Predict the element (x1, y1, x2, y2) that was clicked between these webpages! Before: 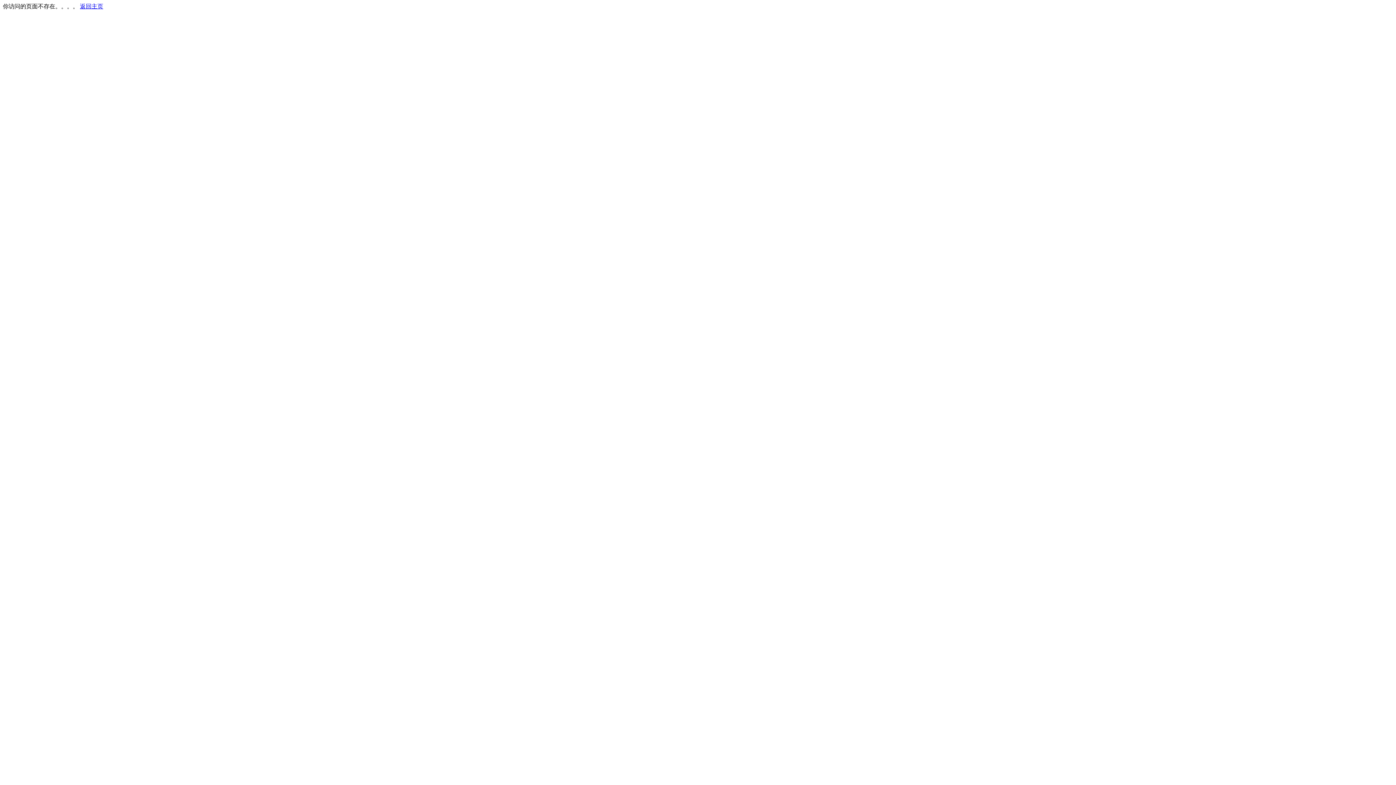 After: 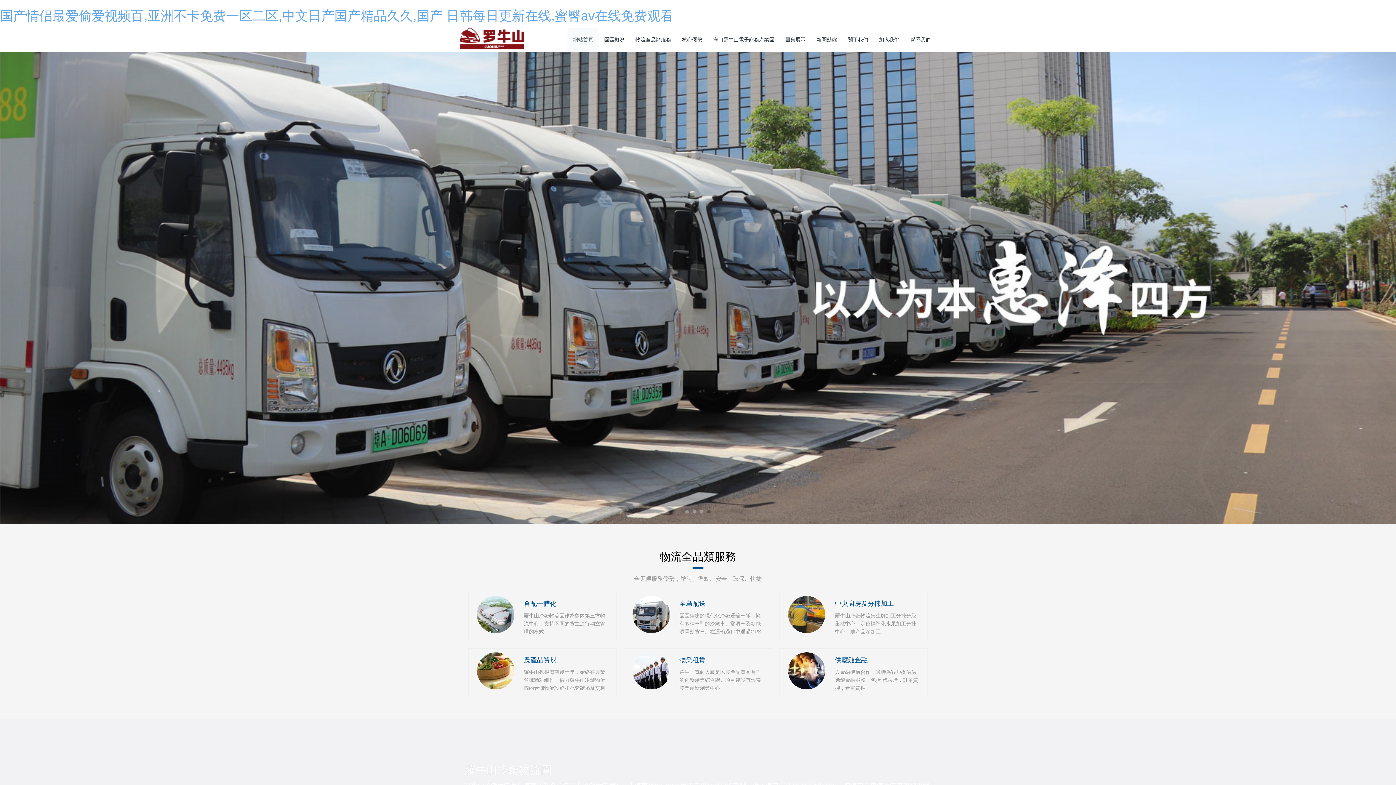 Action: bbox: (80, 3, 103, 9) label: 返回主页